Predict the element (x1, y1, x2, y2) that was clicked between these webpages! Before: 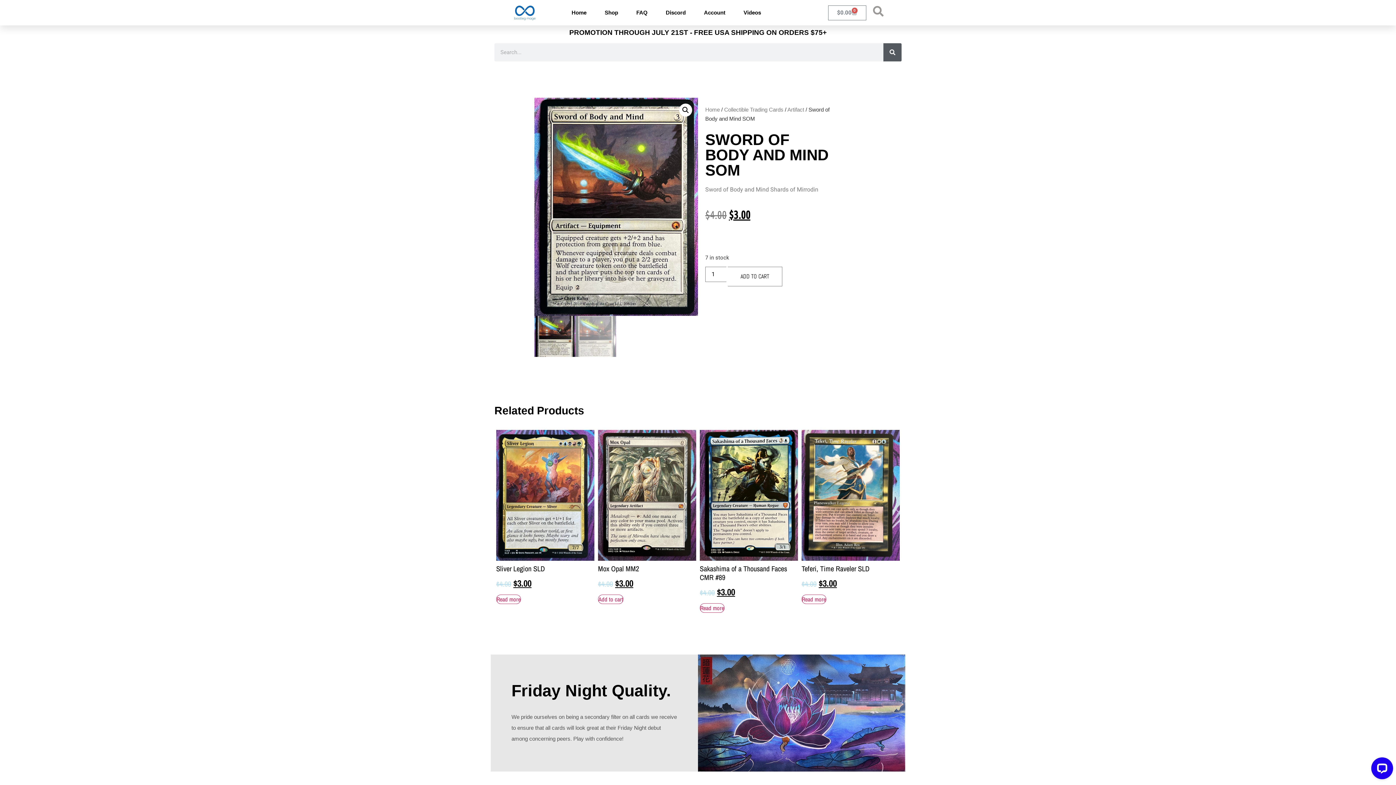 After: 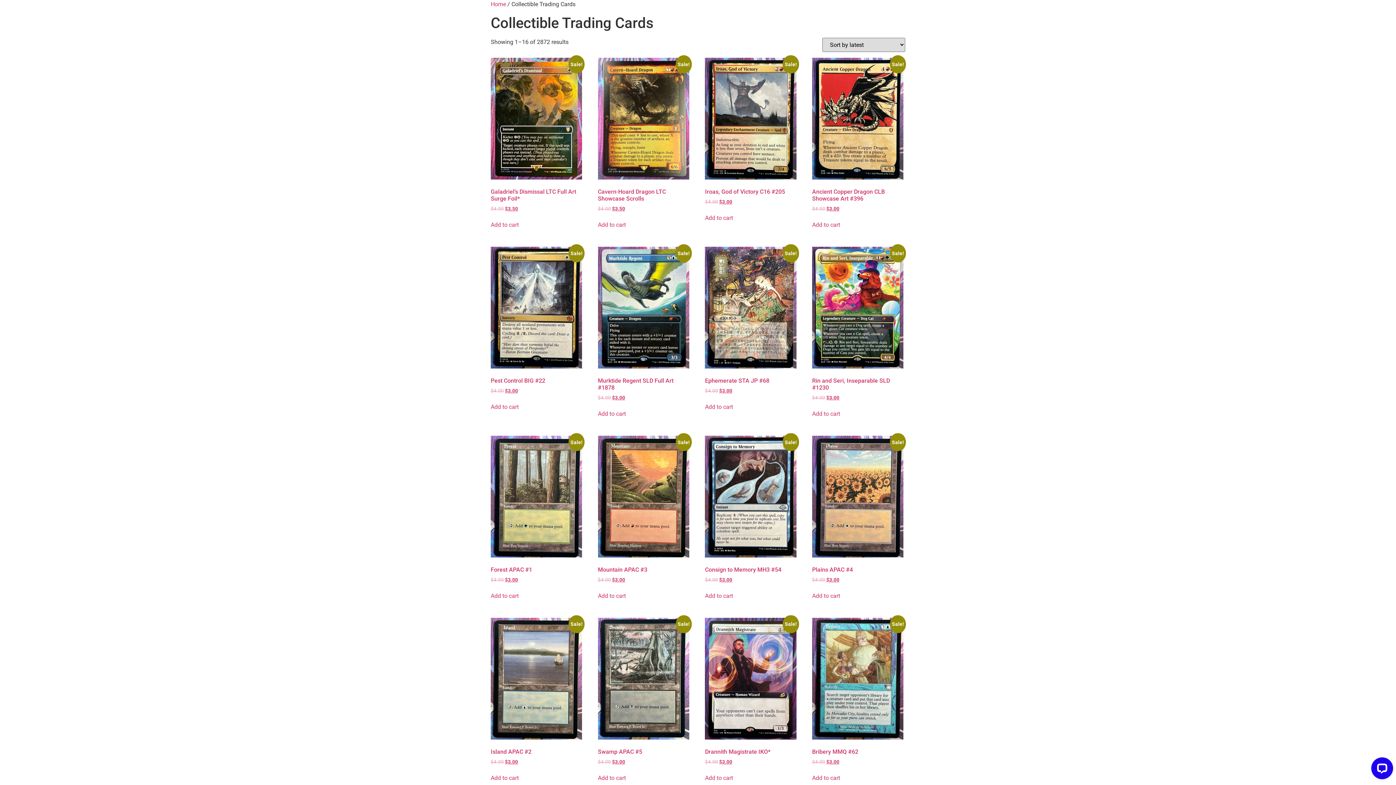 Action: label: Collectible Trading Cards bbox: (724, 106, 783, 112)